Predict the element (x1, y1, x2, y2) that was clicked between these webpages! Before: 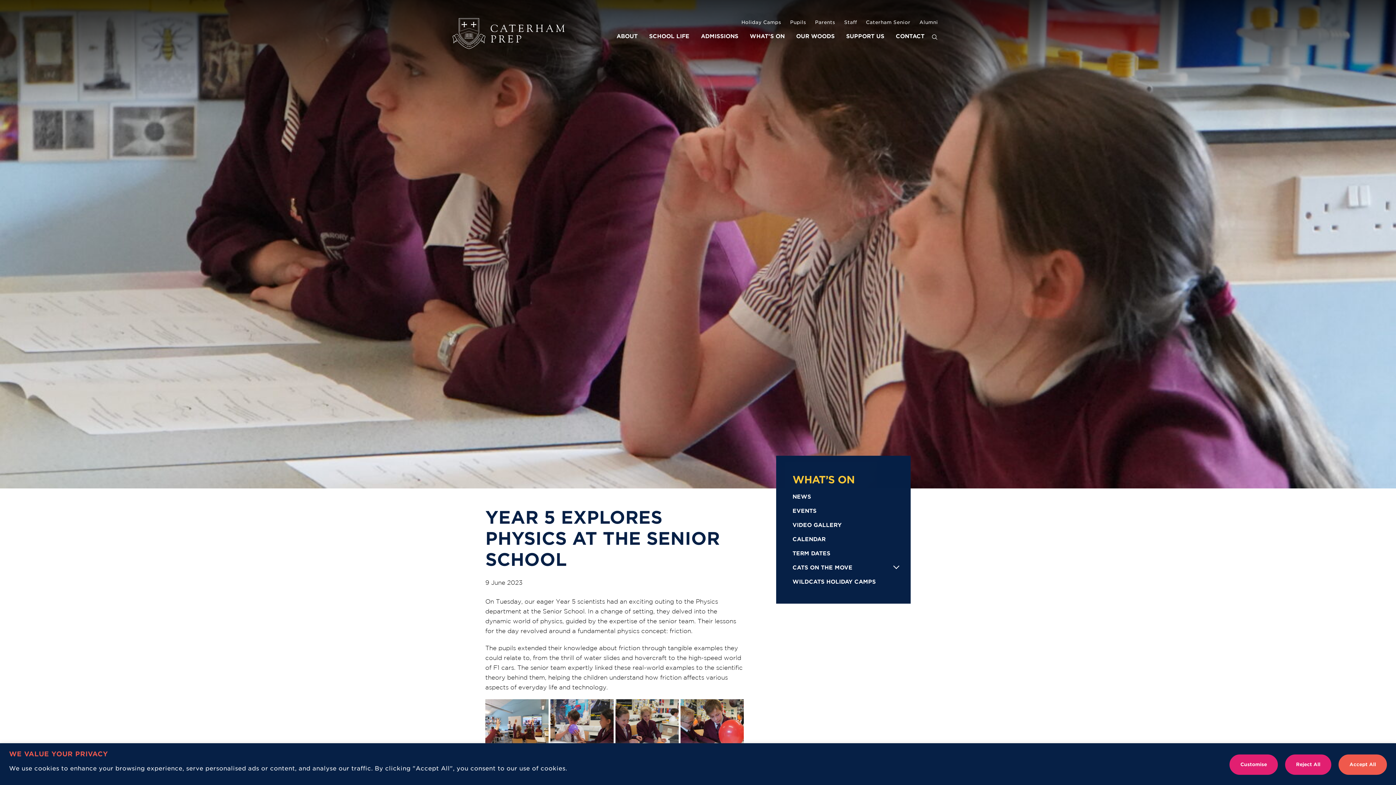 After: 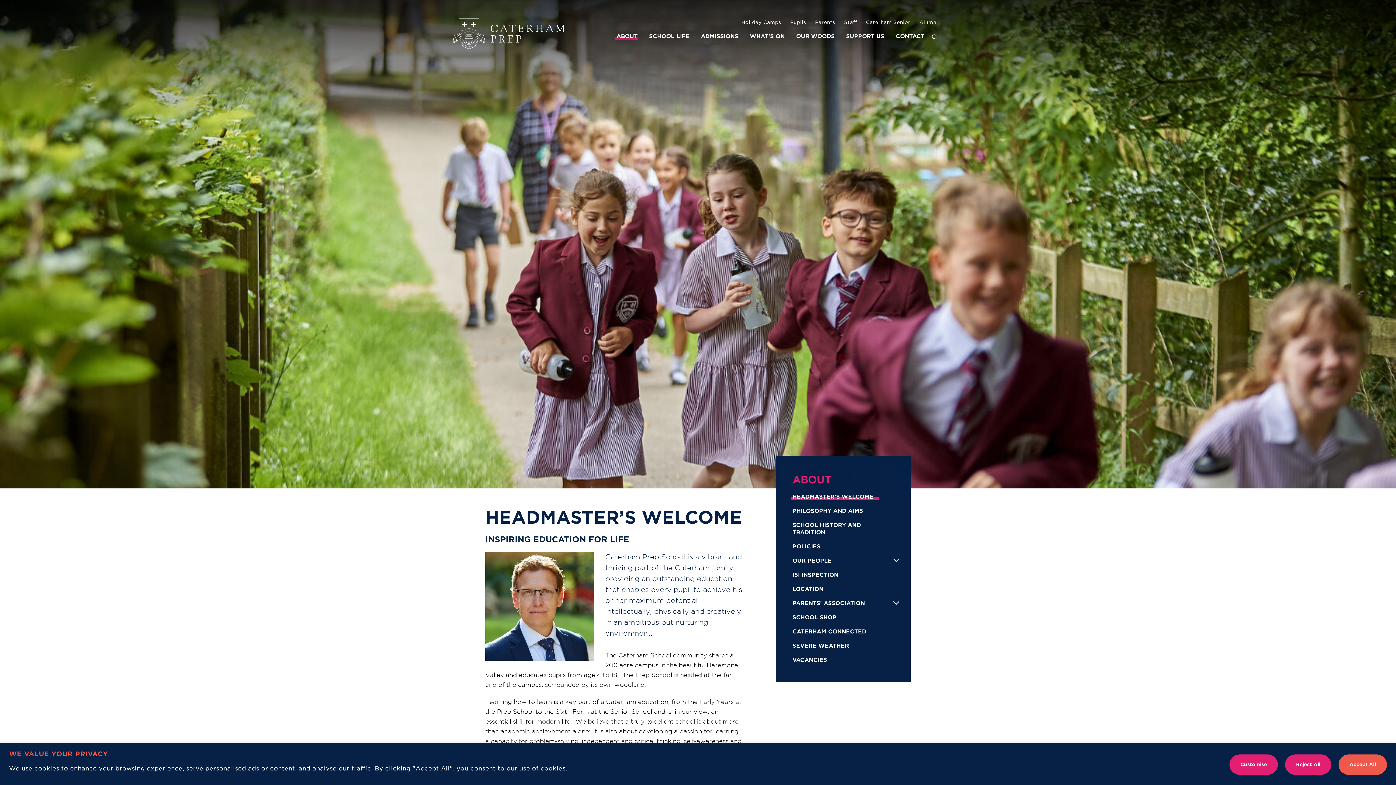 Action: bbox: (616, 33, 637, 40) label: ABOUT